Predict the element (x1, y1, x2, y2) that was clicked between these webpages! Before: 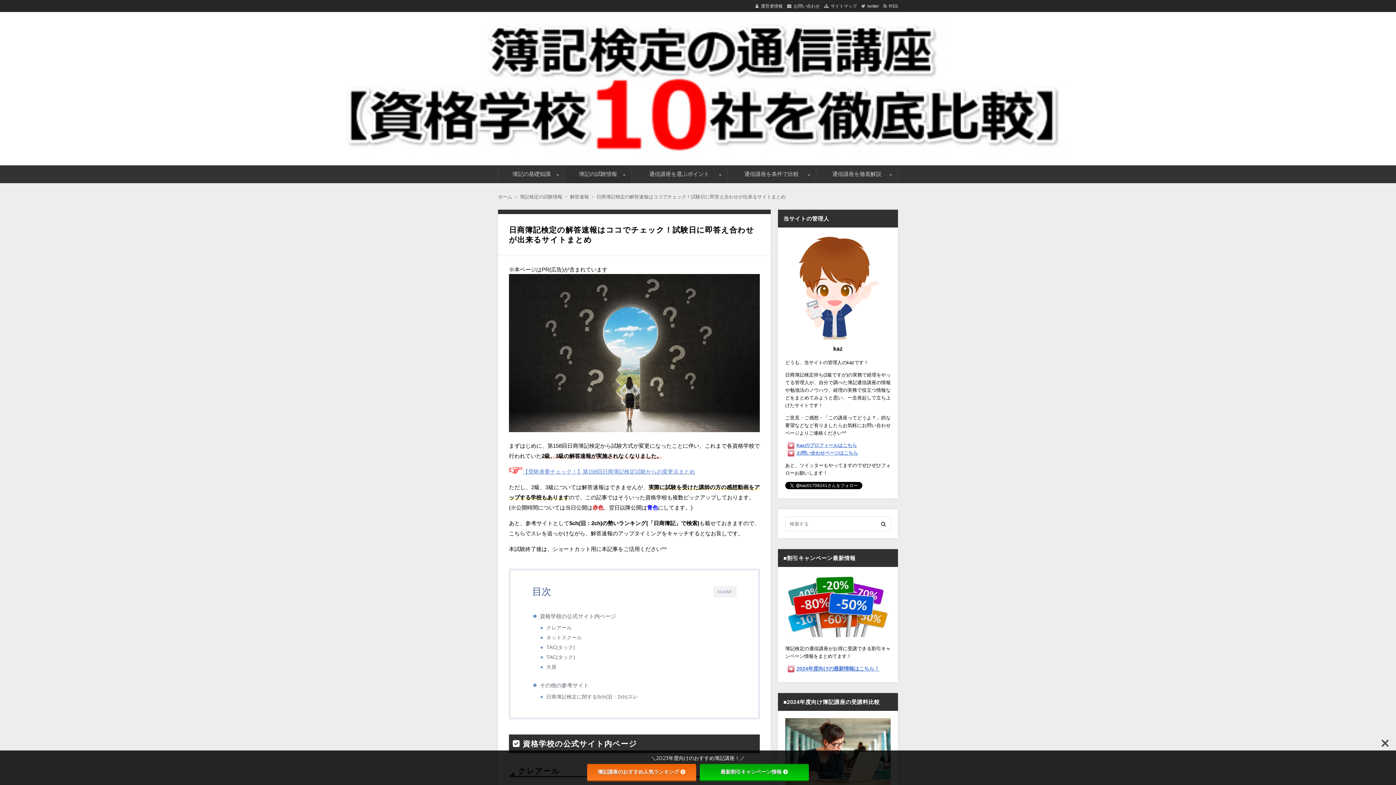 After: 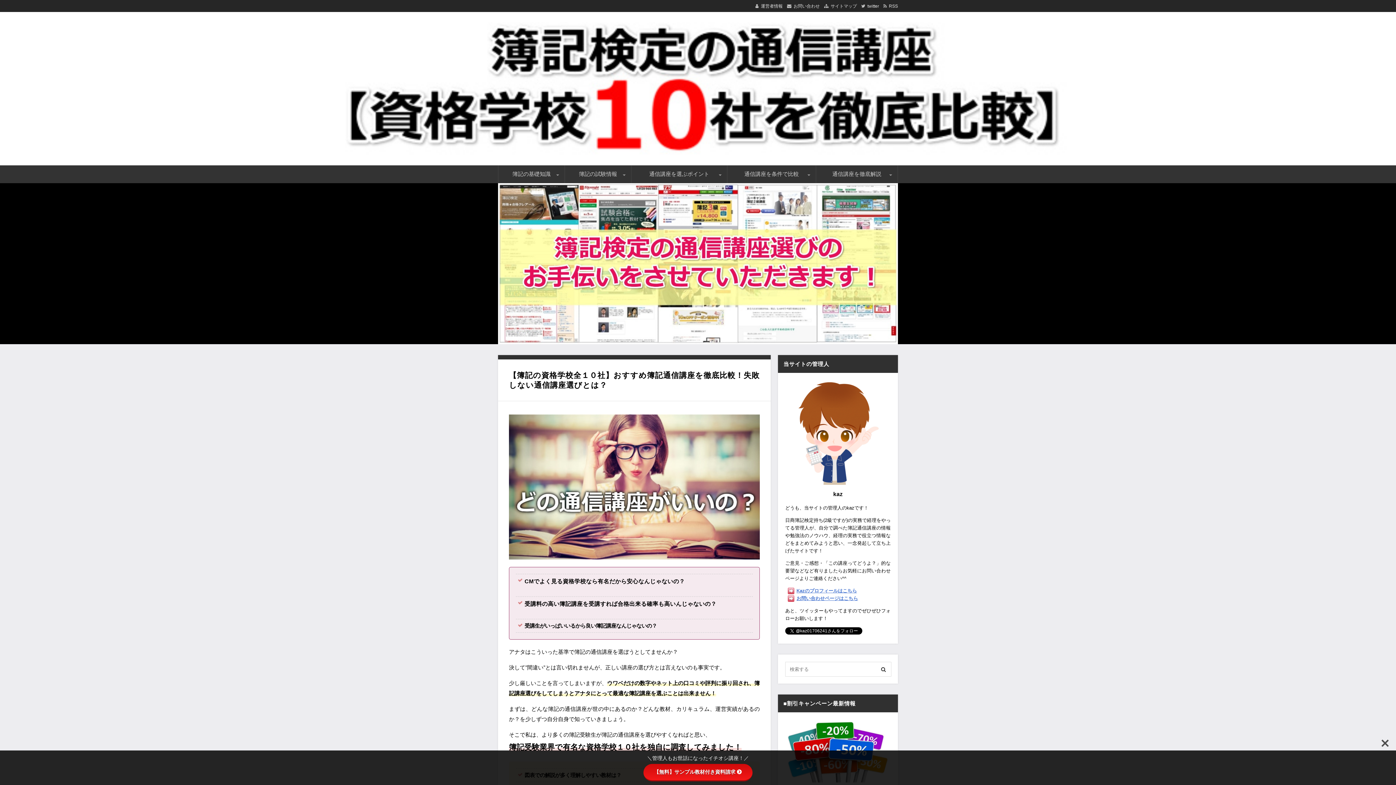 Action: bbox: (498, 194, 520, 199) label: ホーム